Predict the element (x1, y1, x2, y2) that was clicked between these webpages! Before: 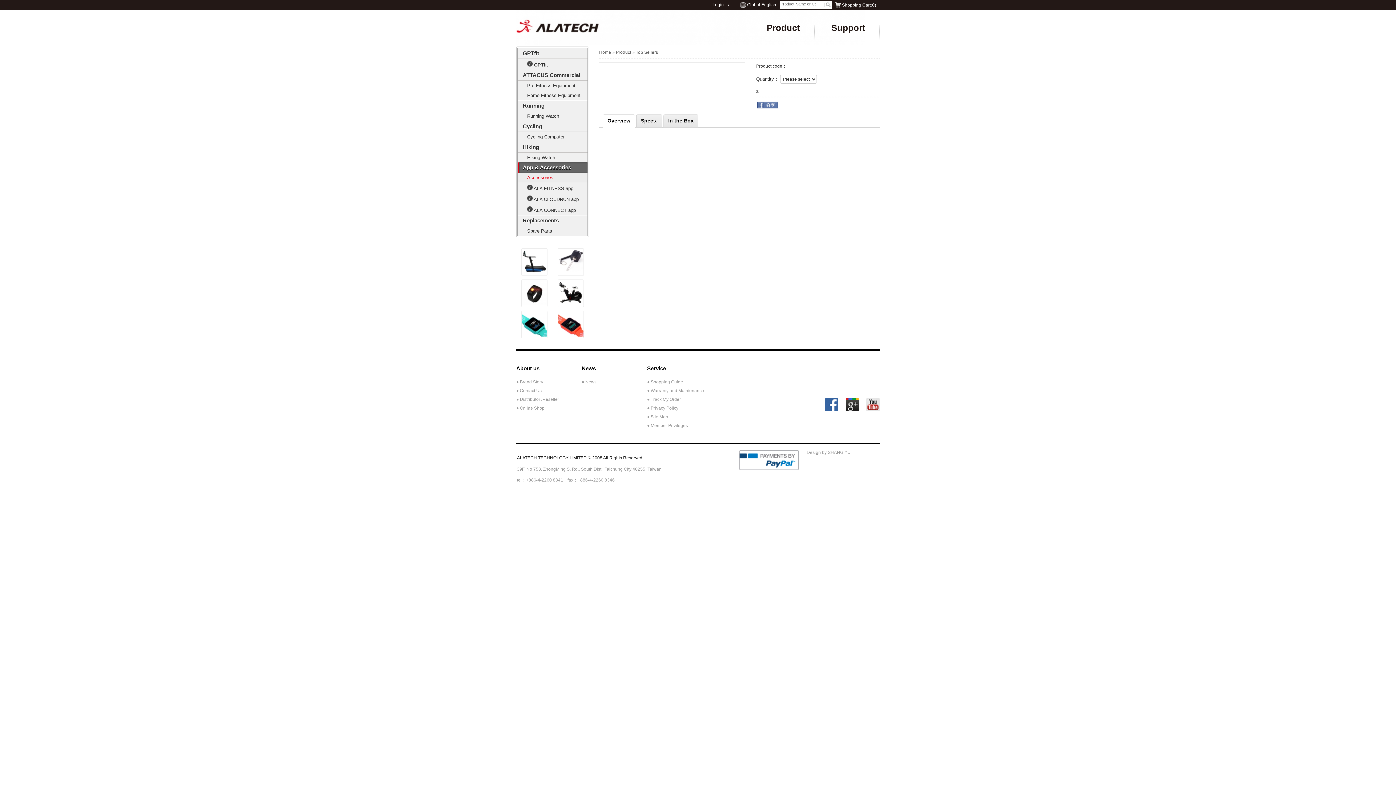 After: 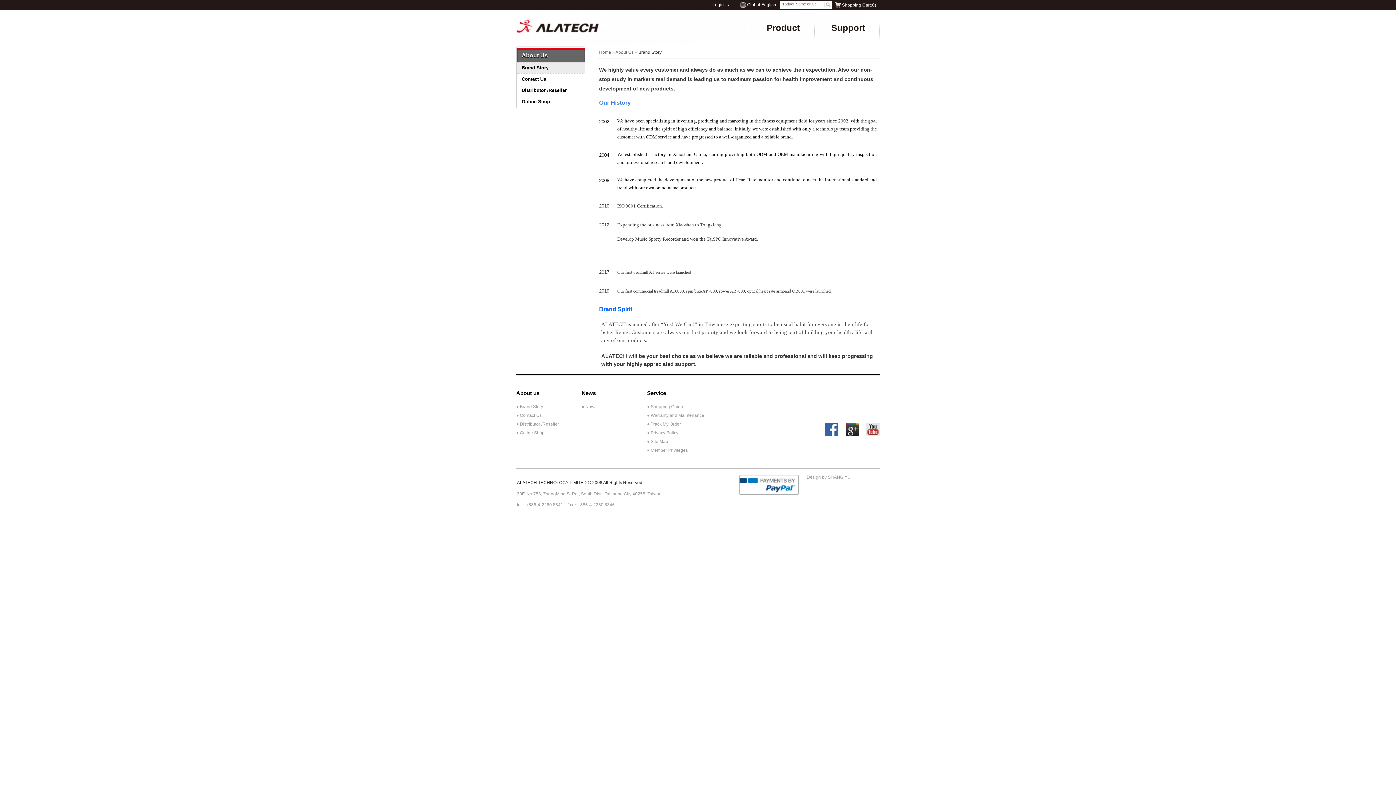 Action: bbox: (516, 379, 543, 384) label: ● Brand Story